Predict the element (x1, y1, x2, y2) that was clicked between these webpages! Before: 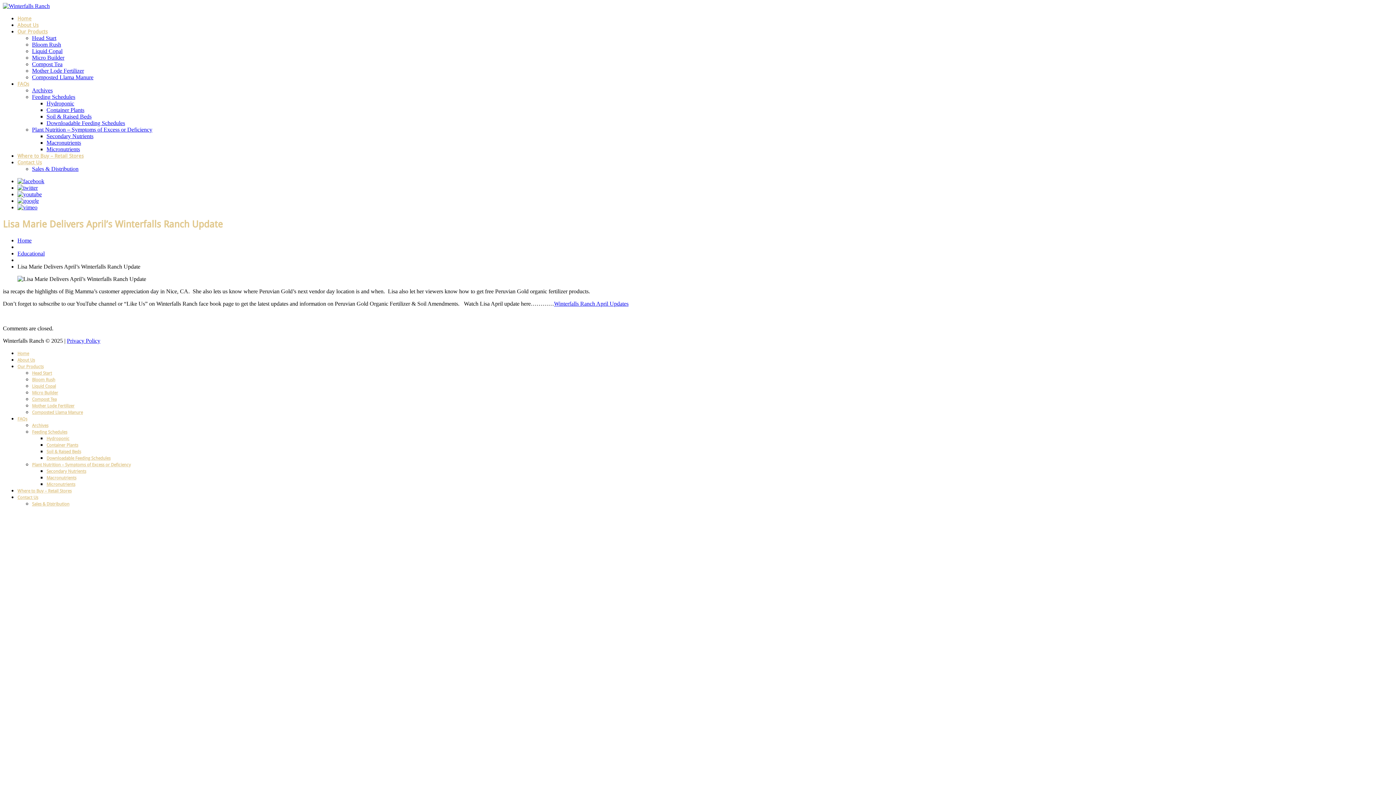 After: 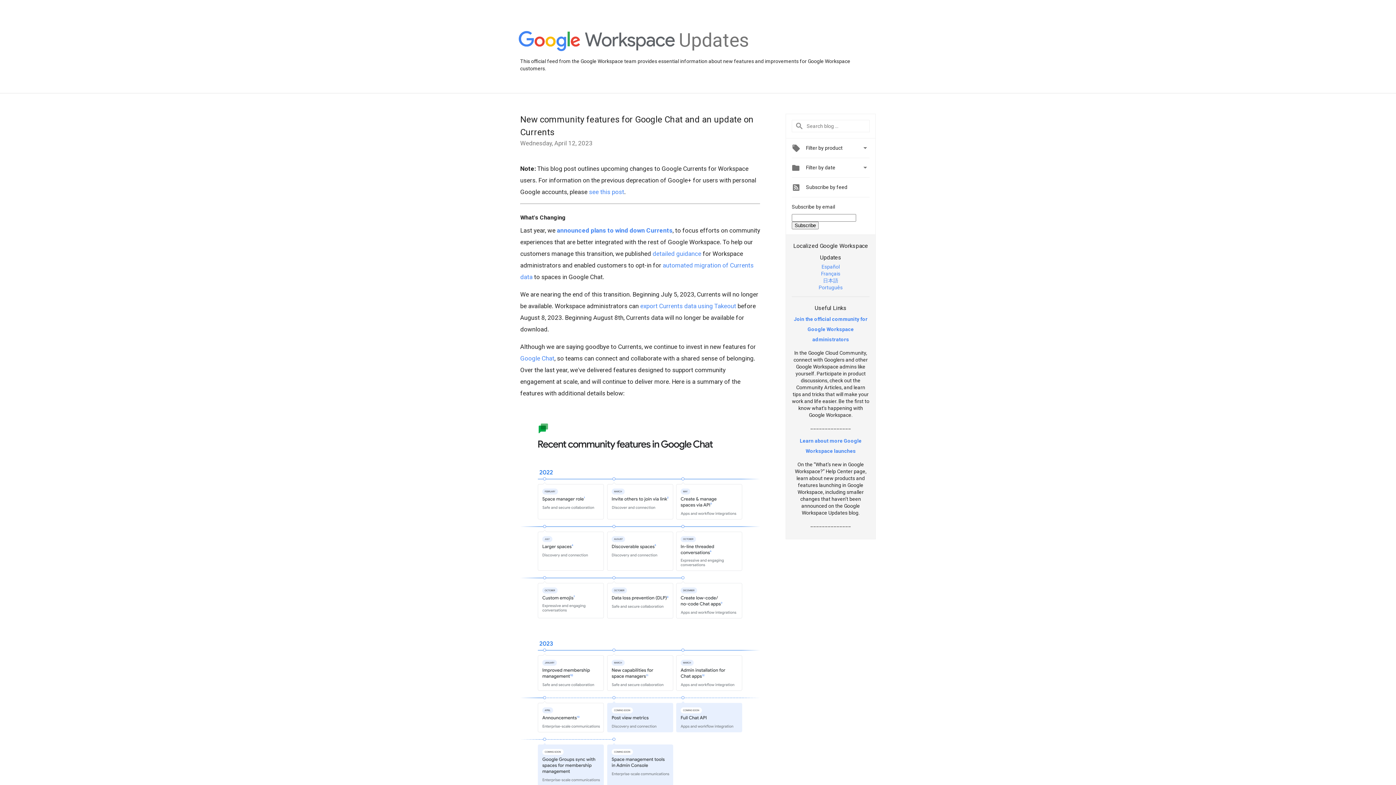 Action: bbox: (17, 197, 38, 204)